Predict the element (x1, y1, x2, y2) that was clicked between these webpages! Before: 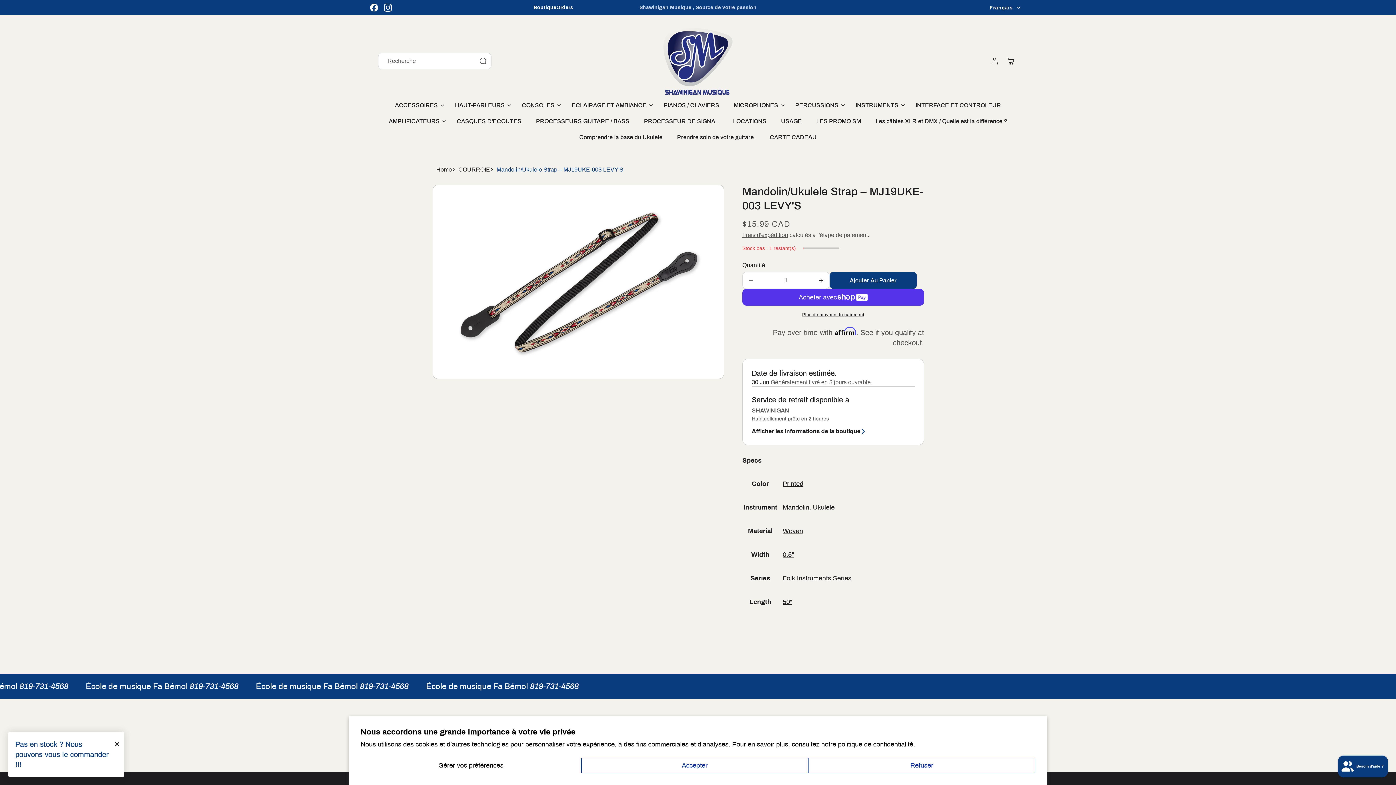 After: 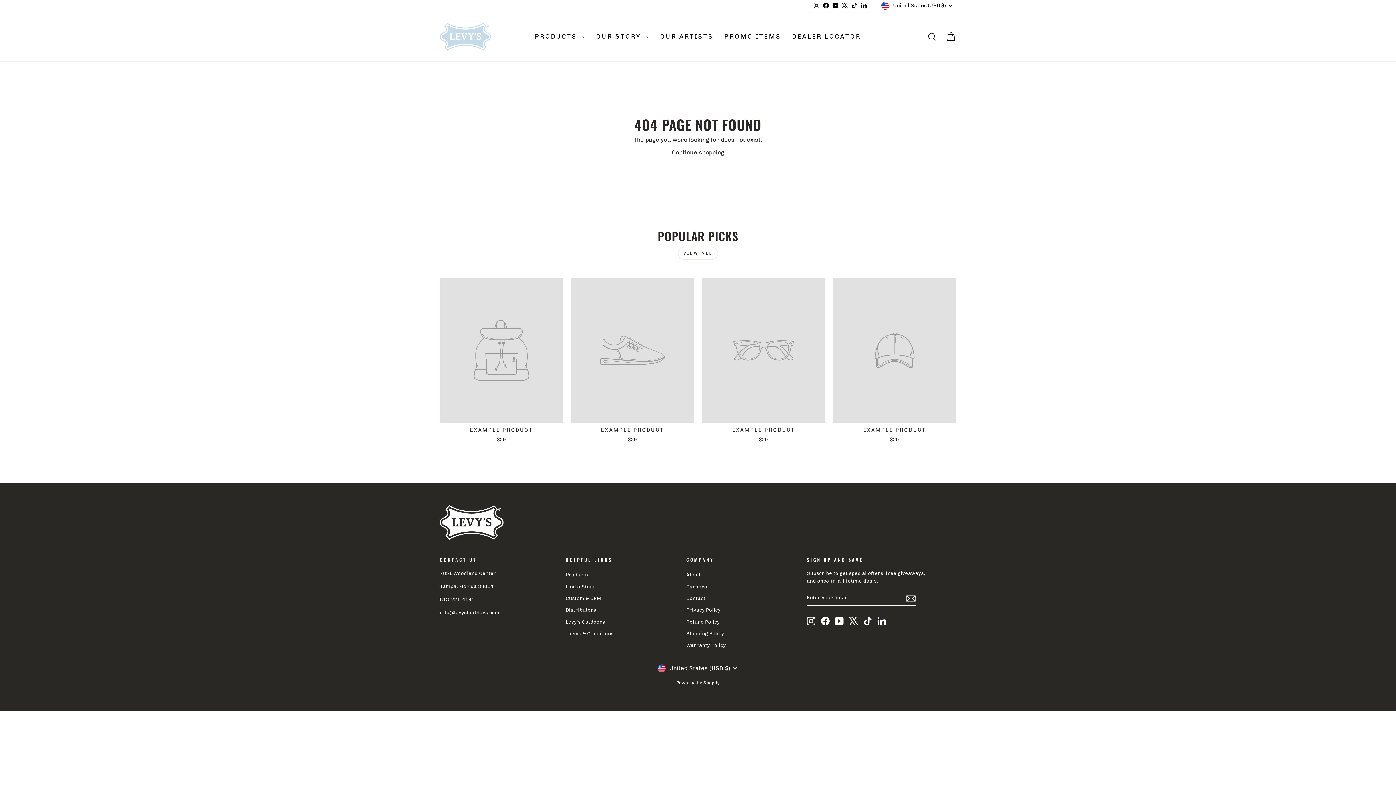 Action: bbox: (813, 504, 834, 511) label: Ukulele